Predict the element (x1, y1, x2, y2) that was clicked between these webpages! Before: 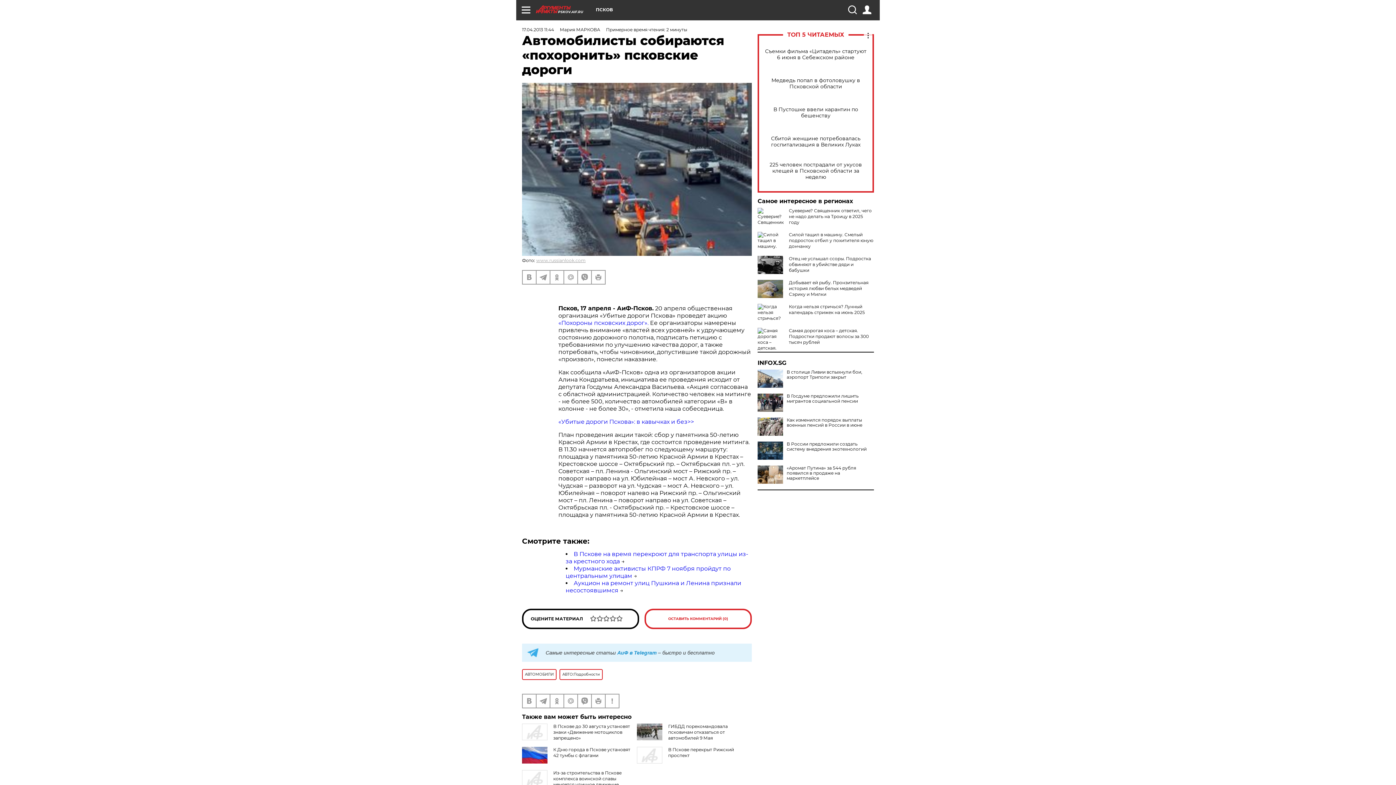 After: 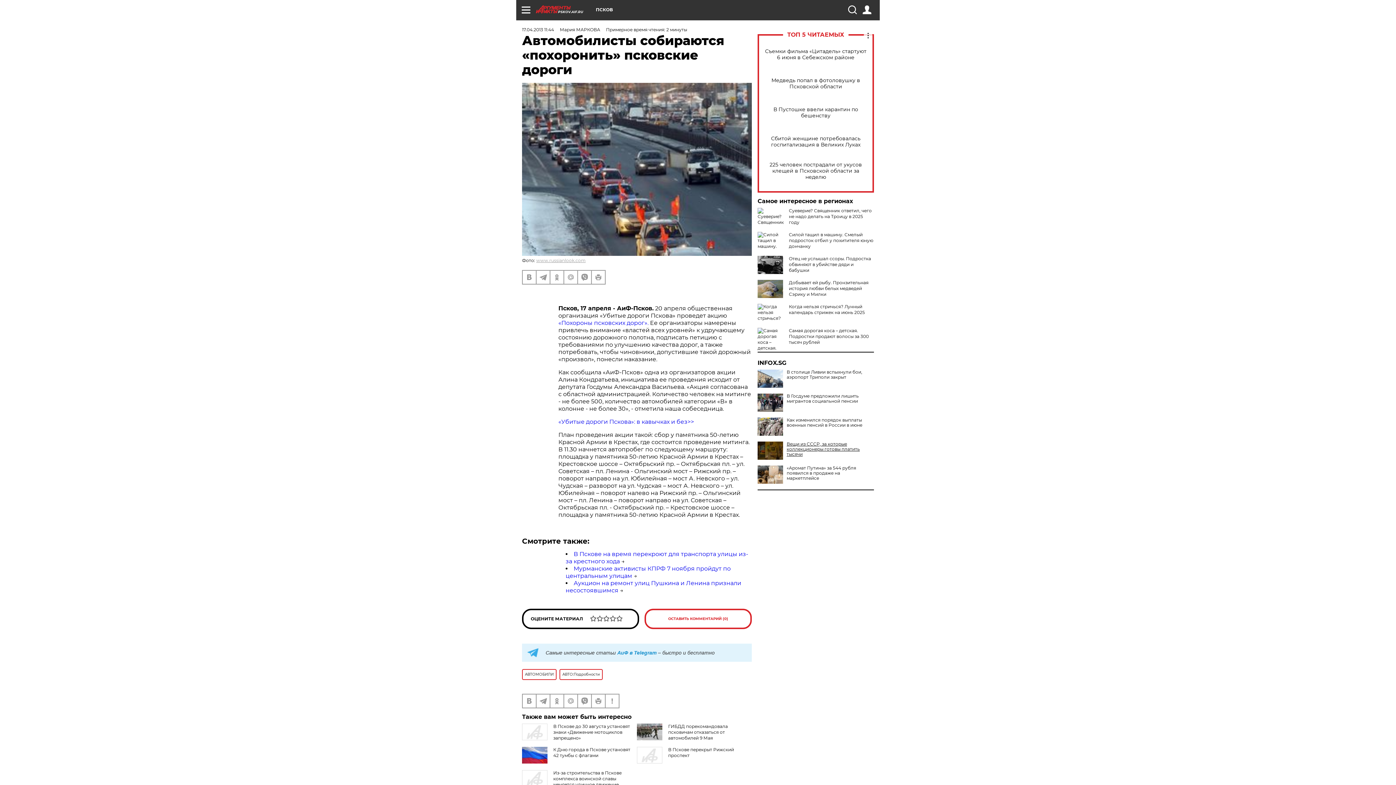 Action: label: В России предложили создать систему внедрения экотехнологий bbox: (757, 441, 874, 452)